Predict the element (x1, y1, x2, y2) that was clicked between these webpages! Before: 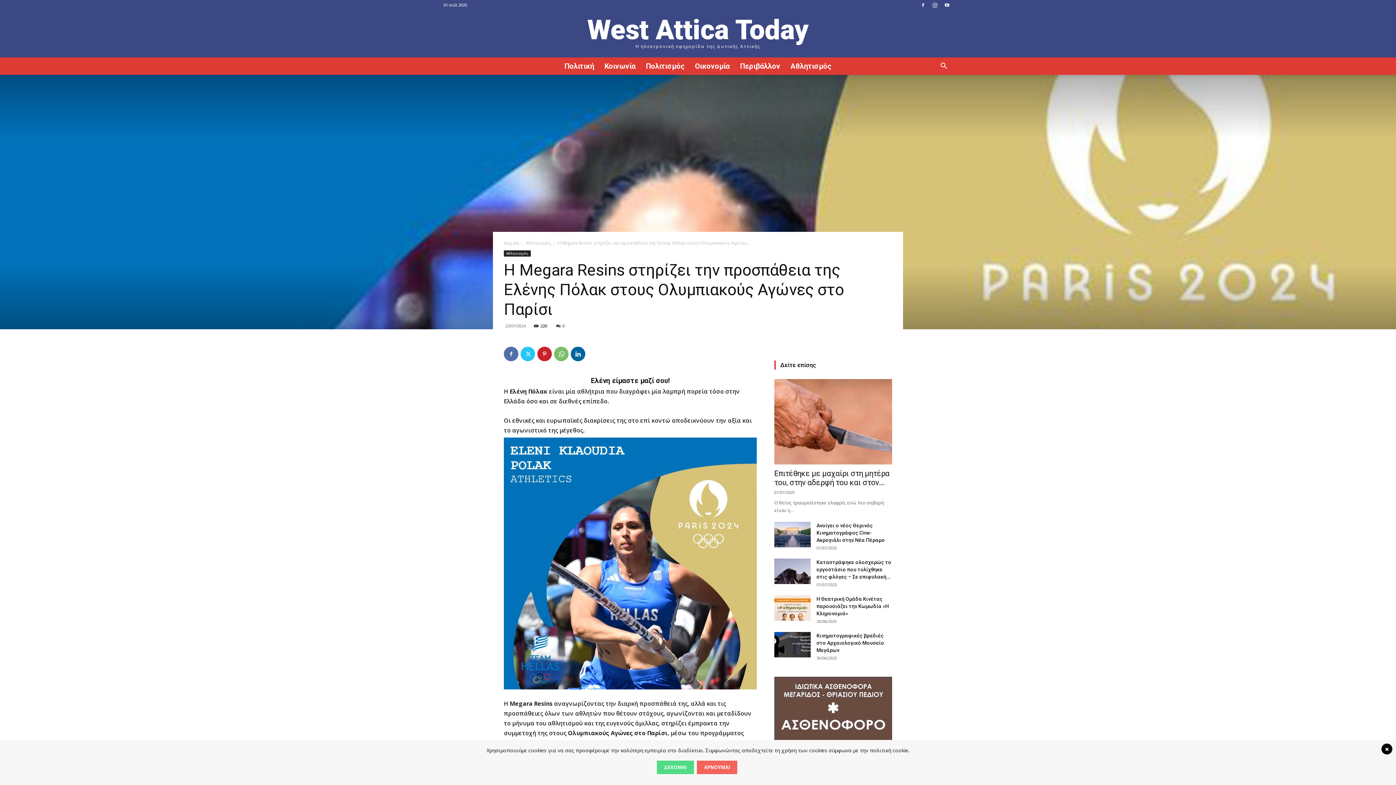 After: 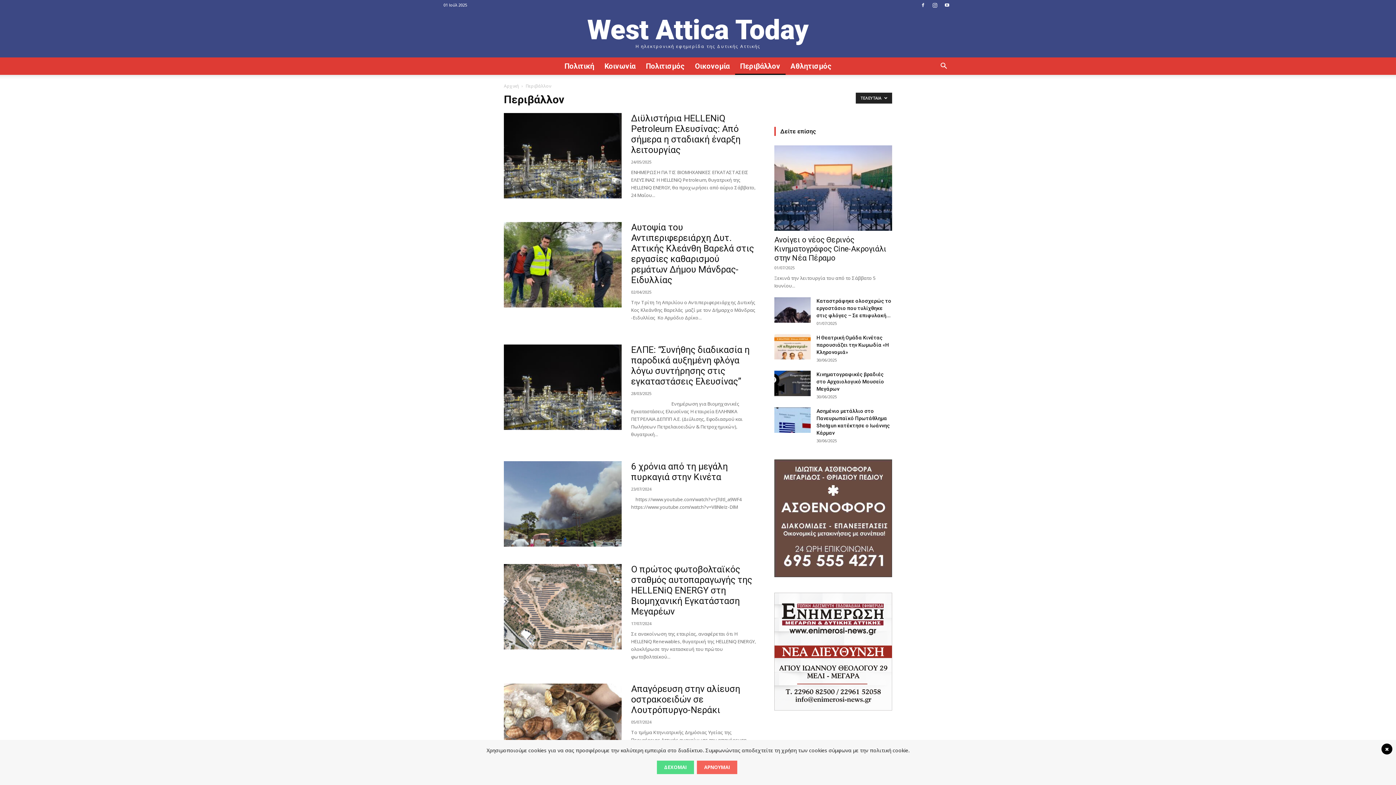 Action: bbox: (735, 57, 785, 74) label: Περιβάλλον